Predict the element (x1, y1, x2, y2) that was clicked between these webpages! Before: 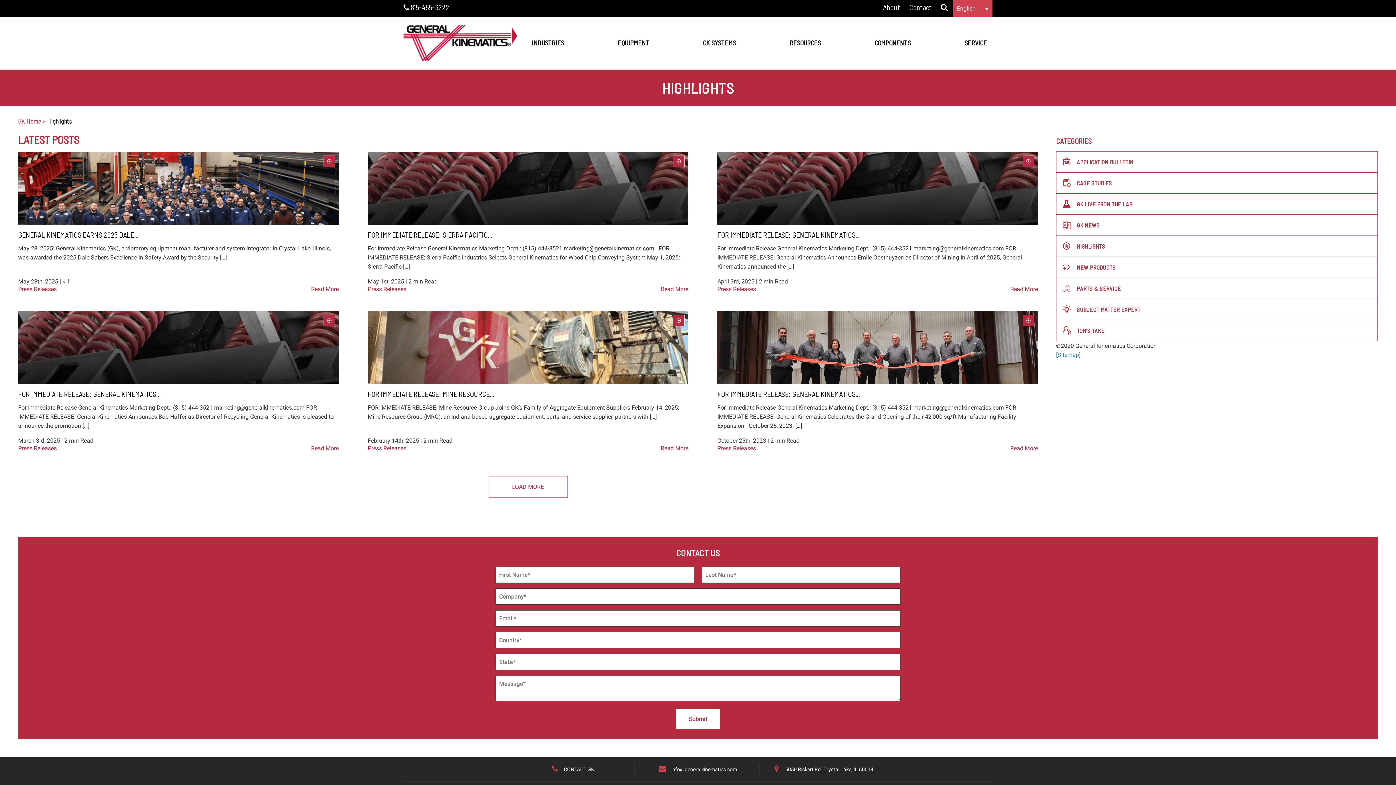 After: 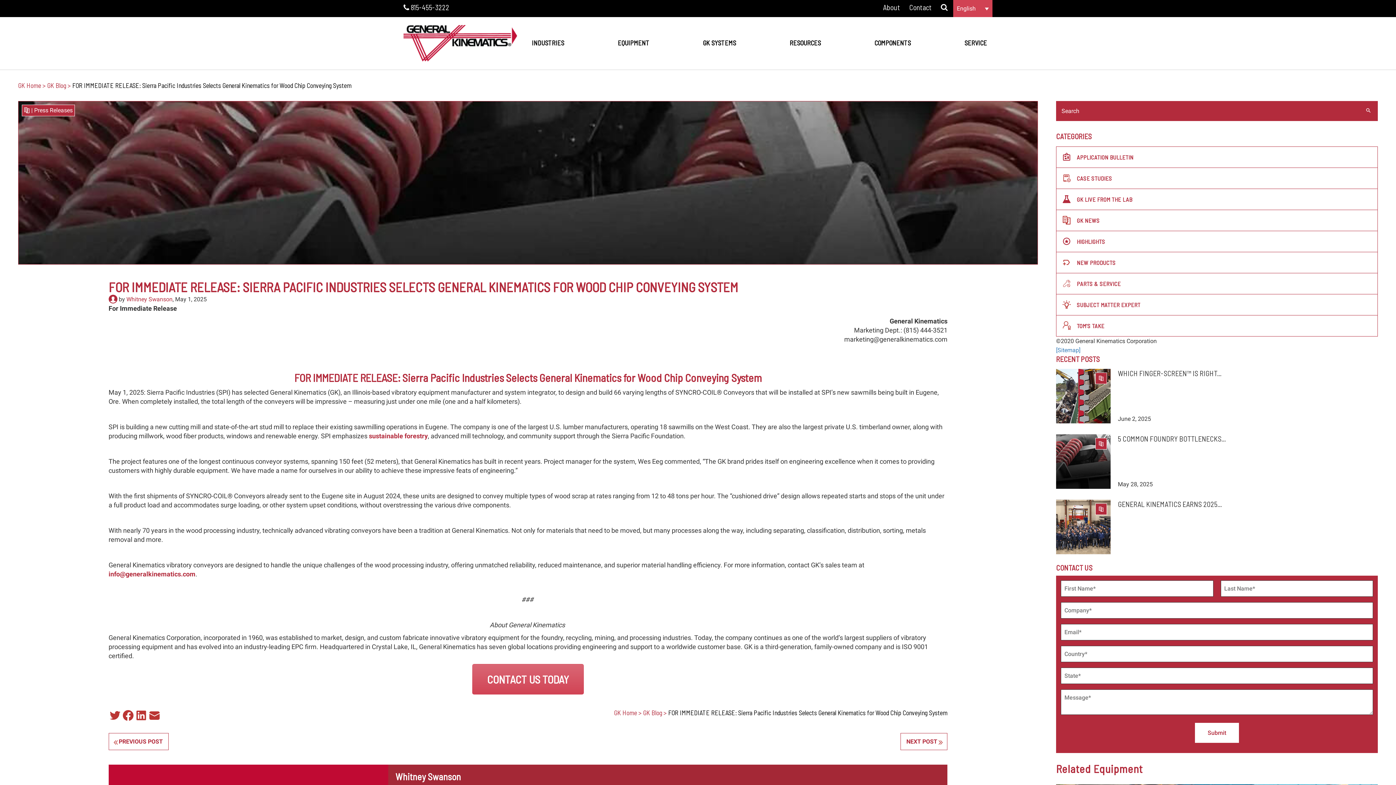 Action: bbox: (660, 284, 688, 293) label: Read More